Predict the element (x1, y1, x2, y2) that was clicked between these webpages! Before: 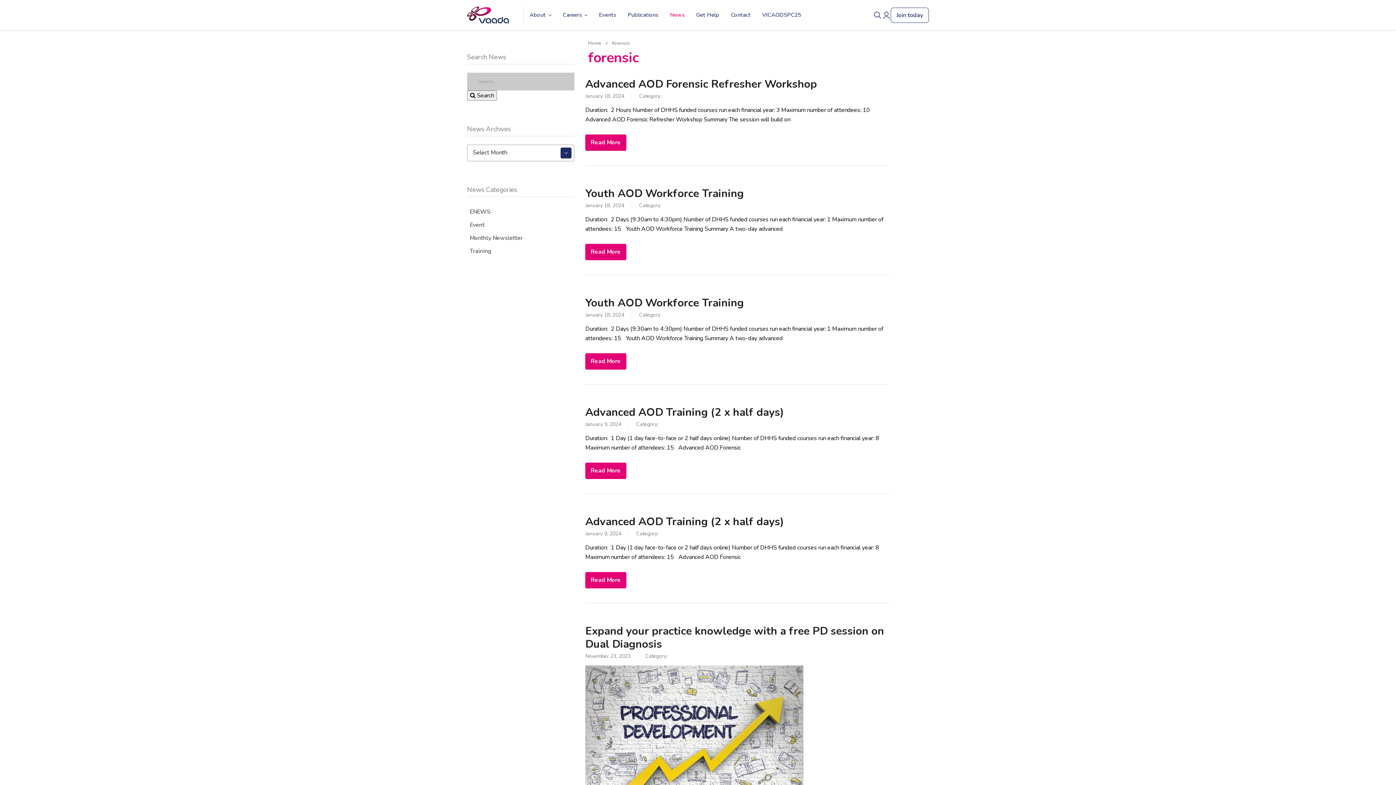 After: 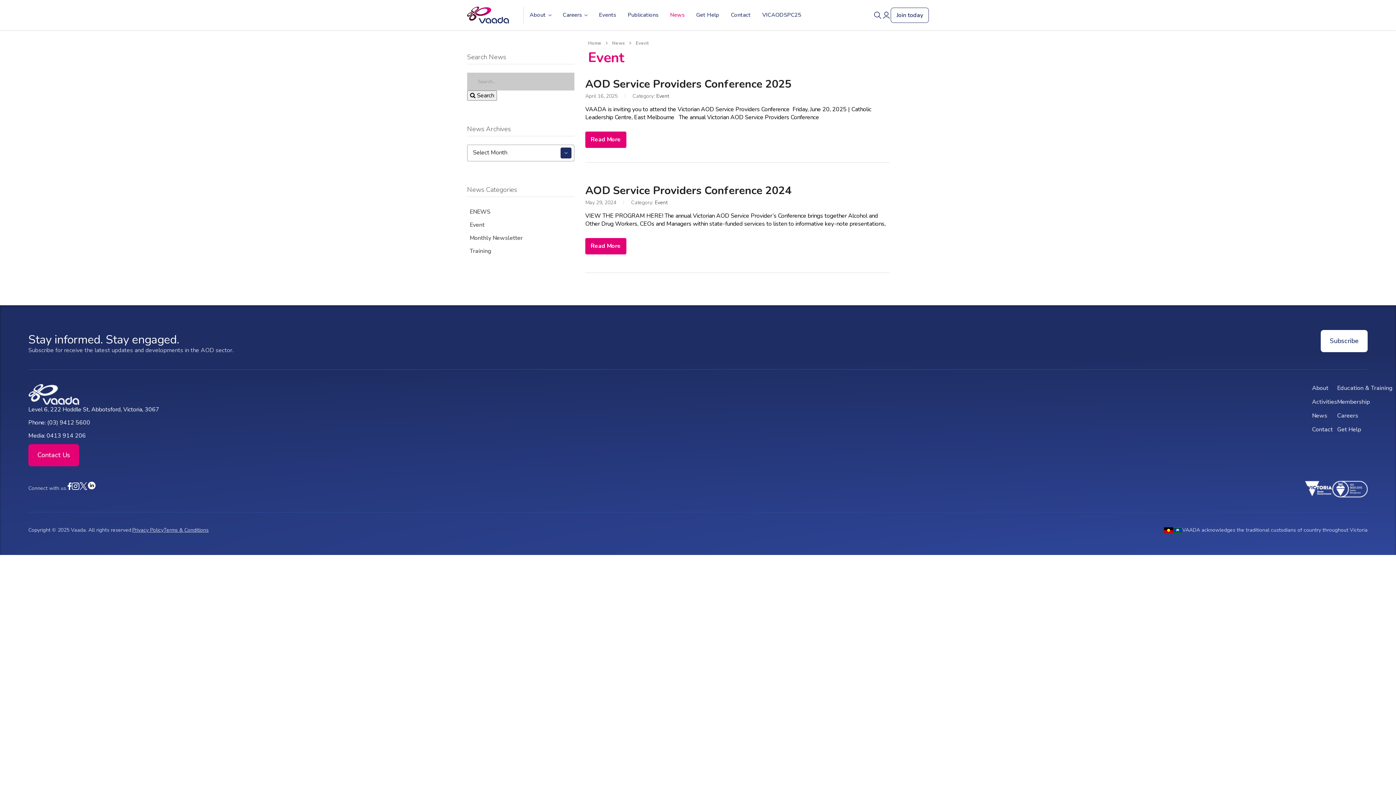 Action: bbox: (467, 218, 574, 231) label: Event